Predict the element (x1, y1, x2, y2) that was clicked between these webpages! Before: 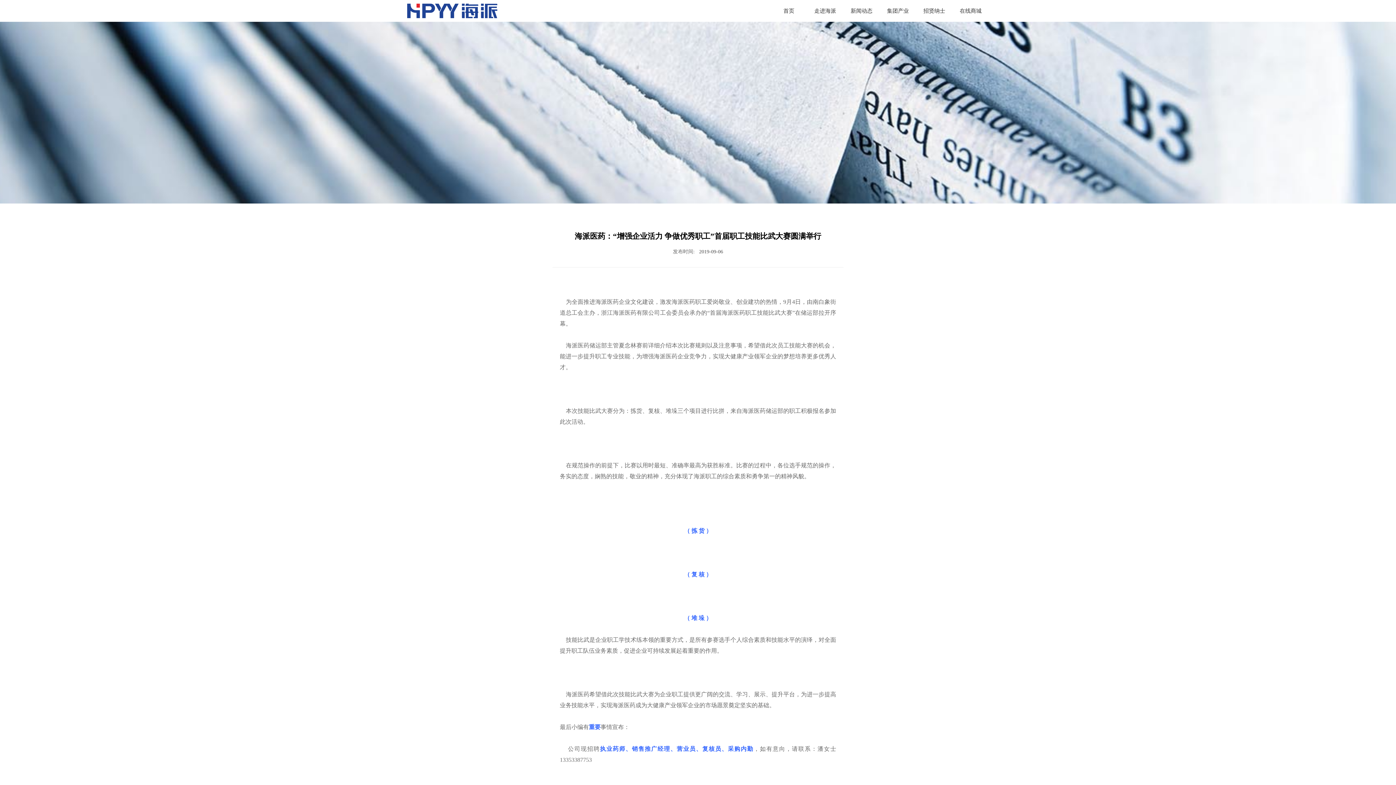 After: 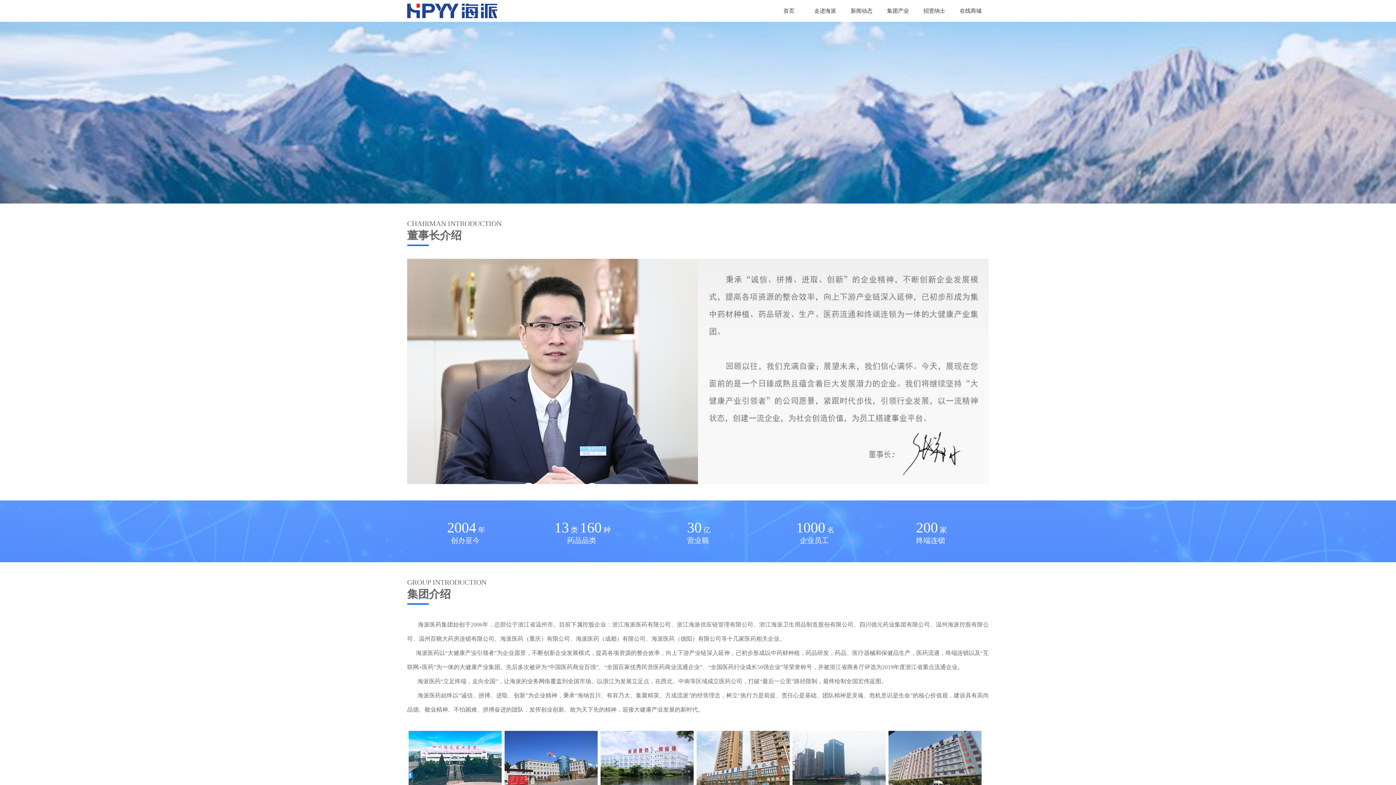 Action: label: 走进海派 bbox: (814, 8, 836, 13)